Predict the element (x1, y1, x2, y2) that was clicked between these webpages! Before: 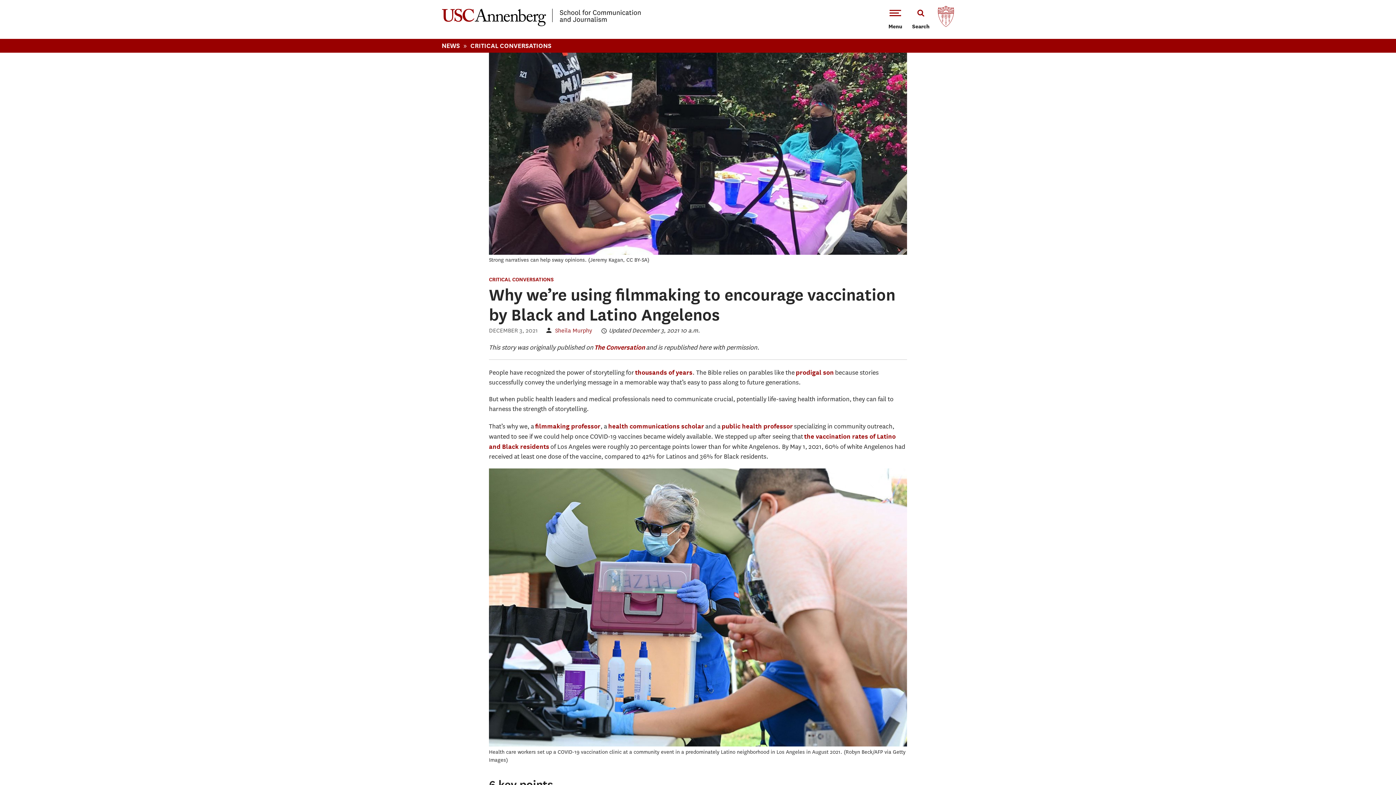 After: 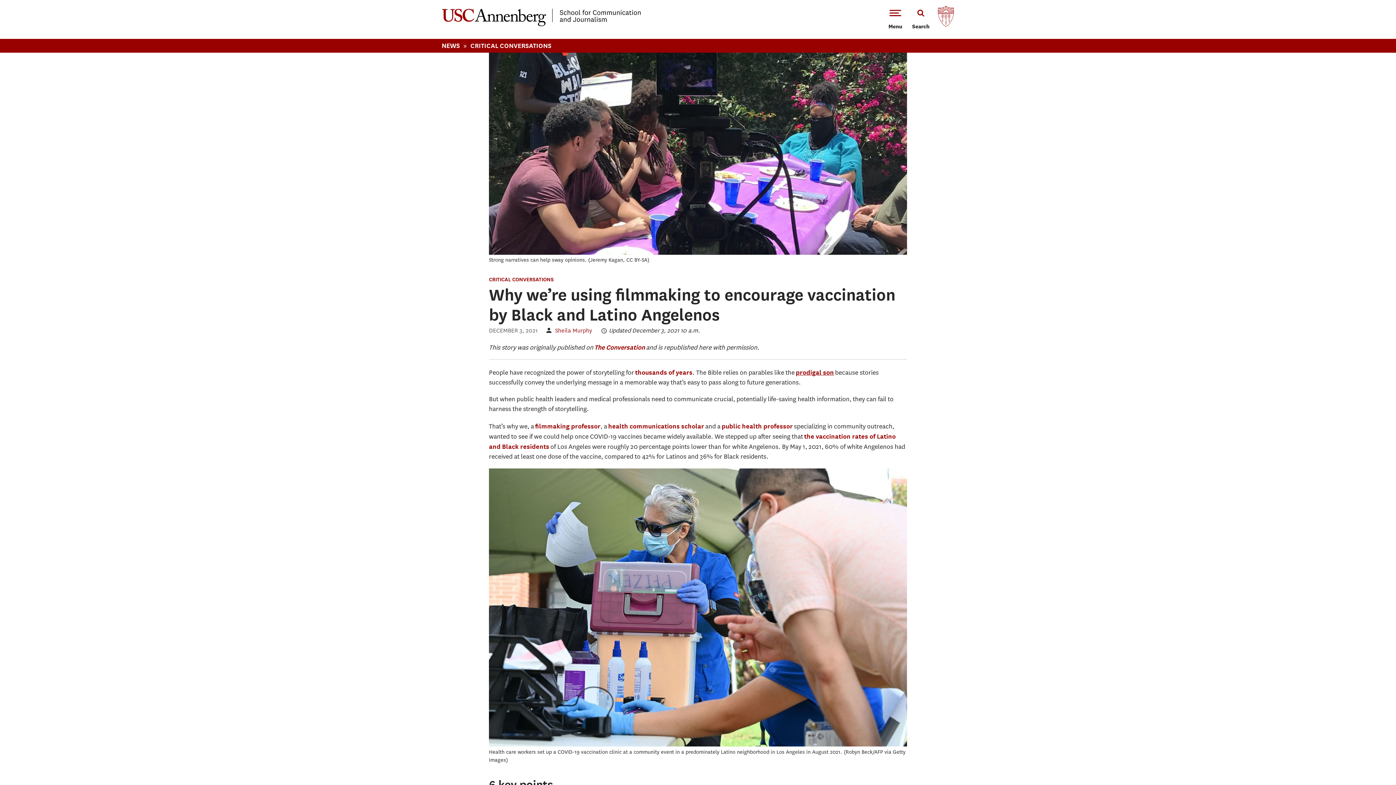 Action: bbox: (796, 368, 834, 376) label: prodigal son